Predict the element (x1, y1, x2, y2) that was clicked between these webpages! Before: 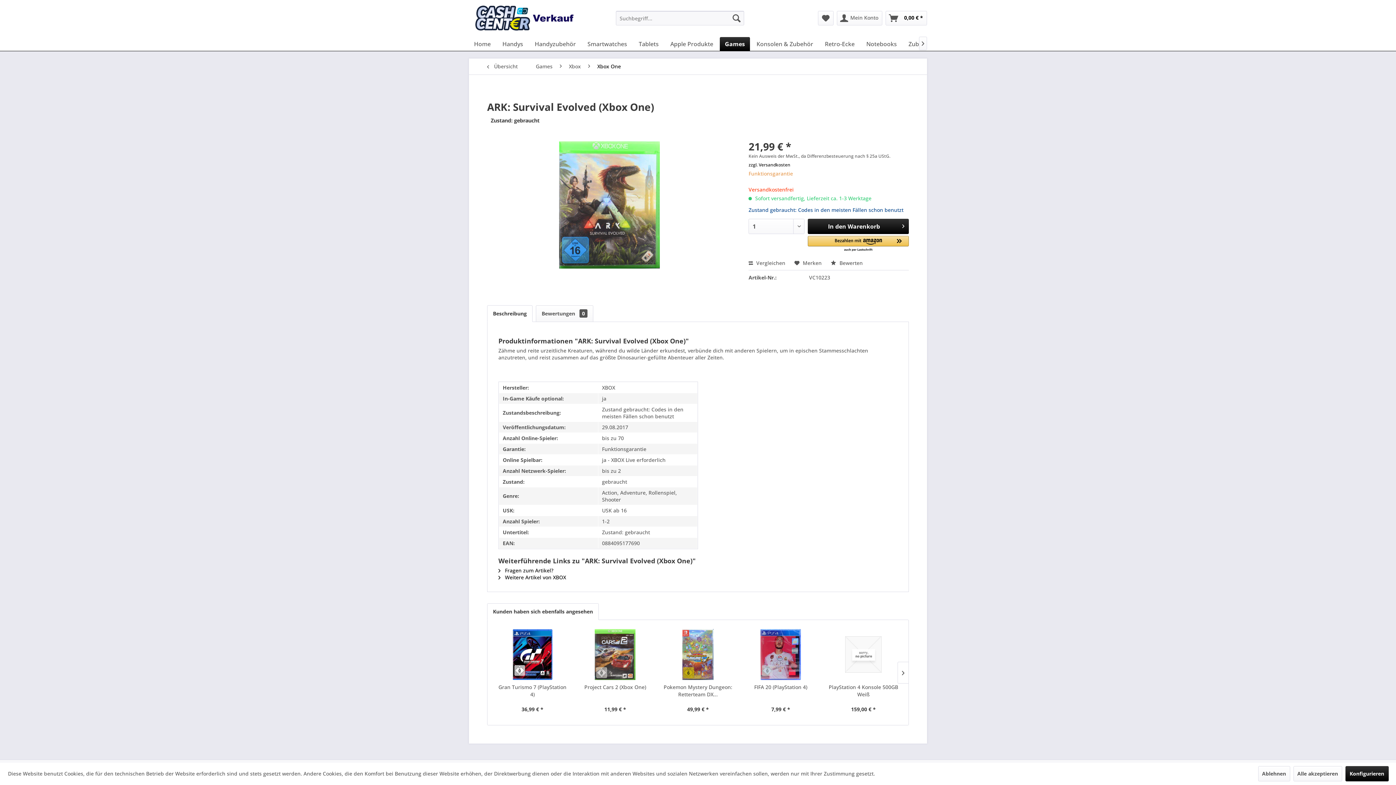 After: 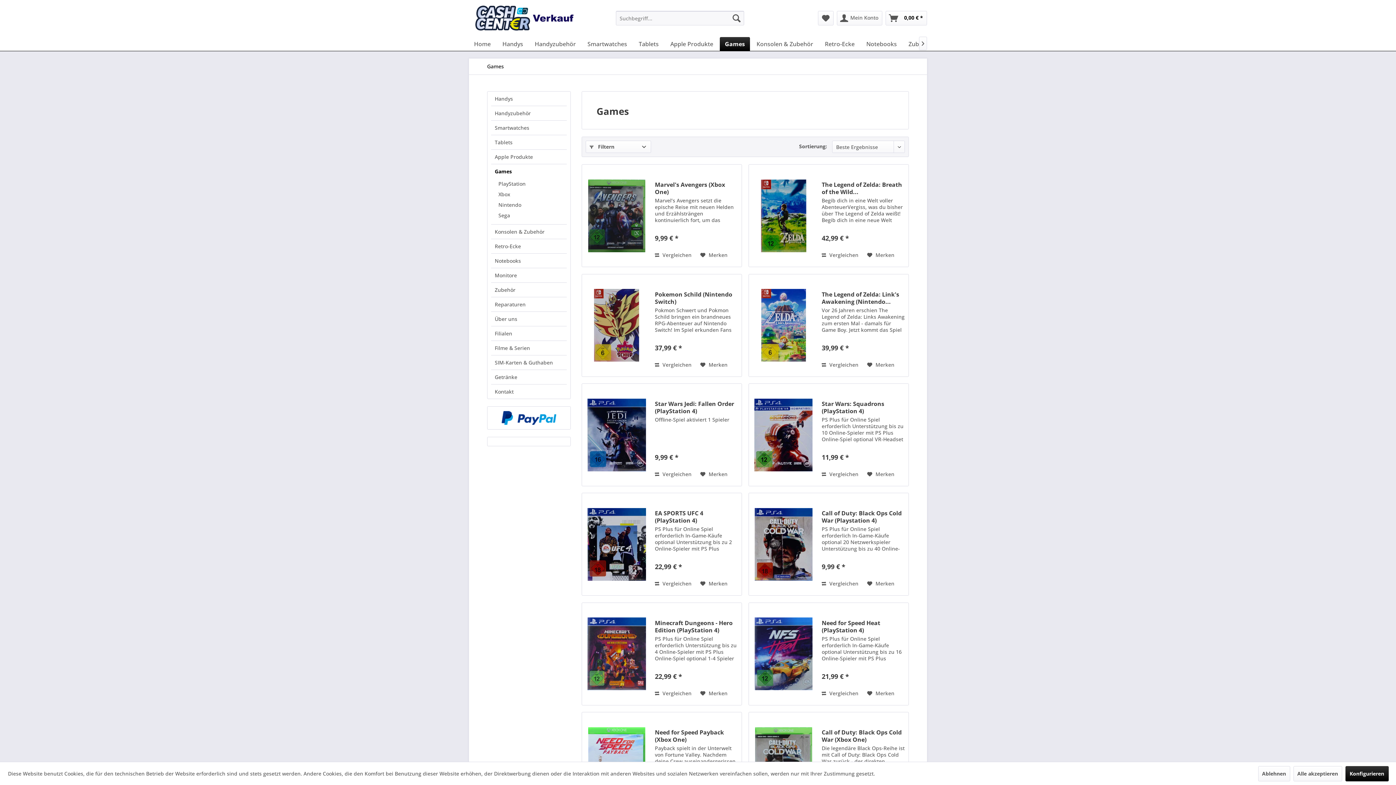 Action: bbox: (532, 58, 556, 74) label: Games